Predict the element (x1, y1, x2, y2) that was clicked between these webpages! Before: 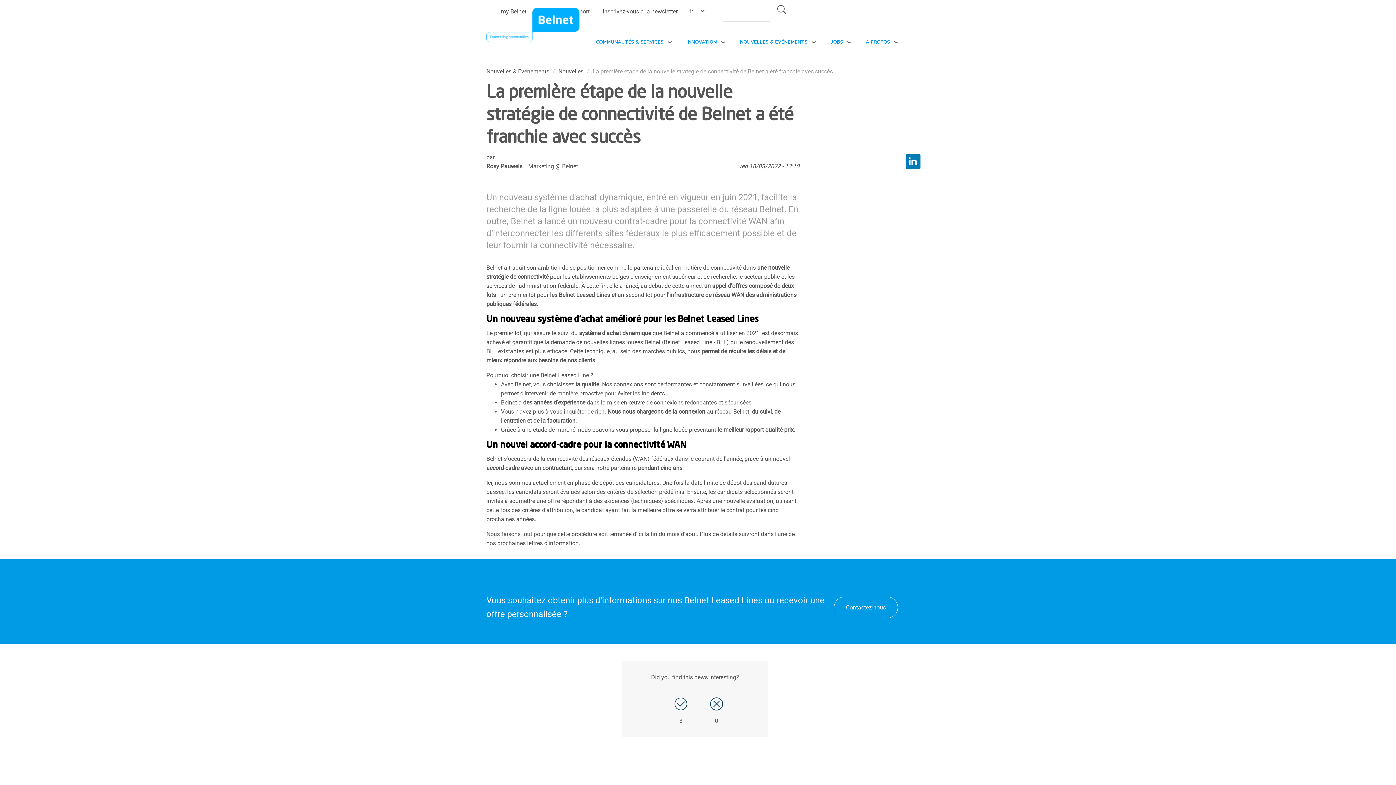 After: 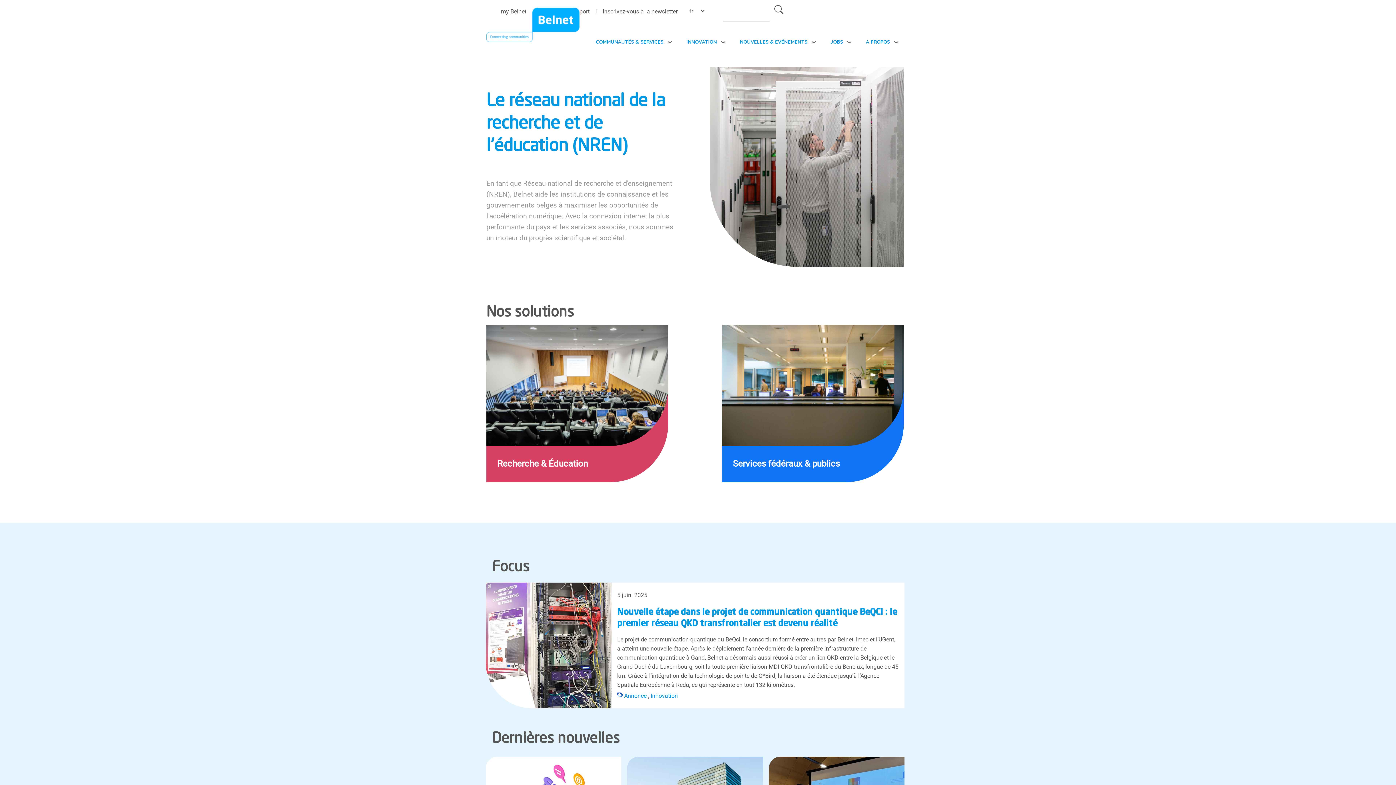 Action: bbox: (486, 7, 579, 46)